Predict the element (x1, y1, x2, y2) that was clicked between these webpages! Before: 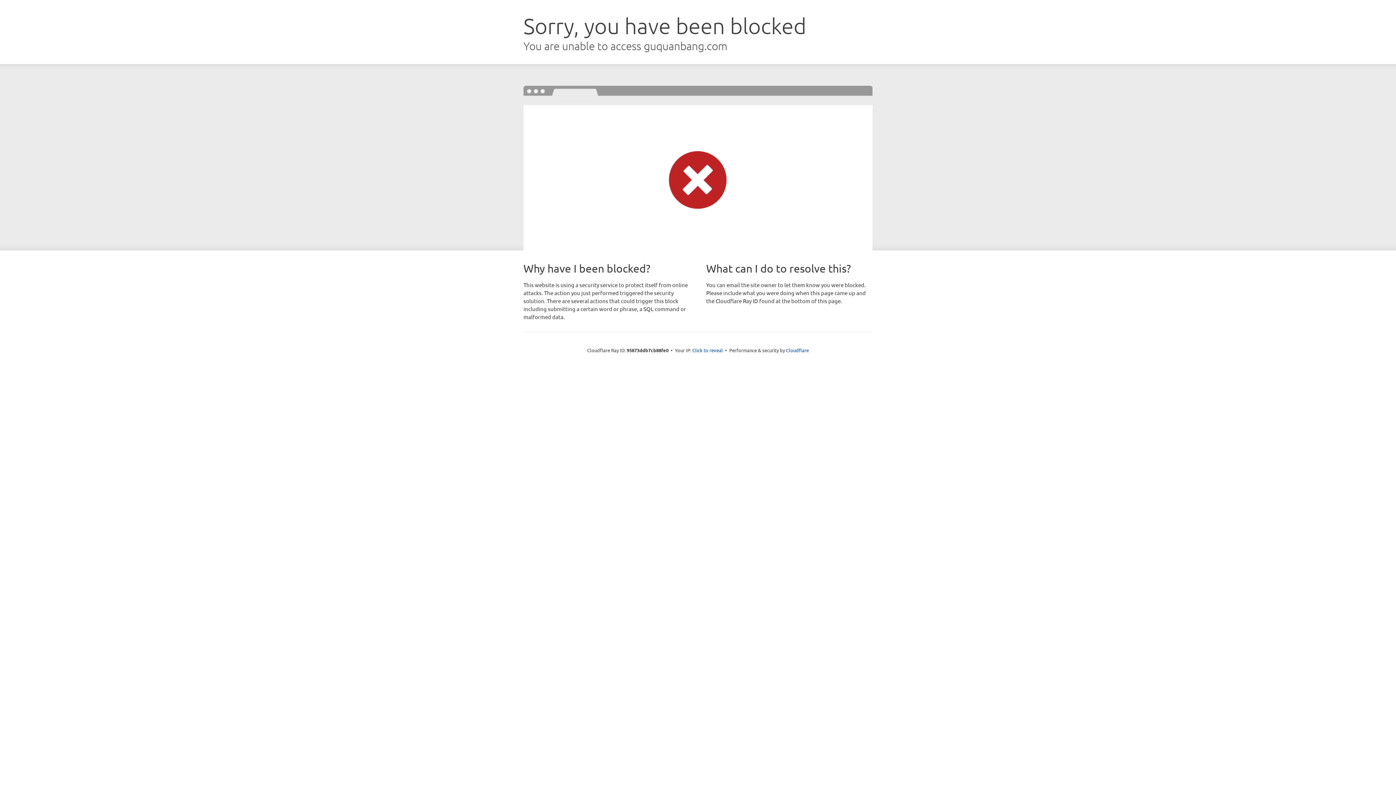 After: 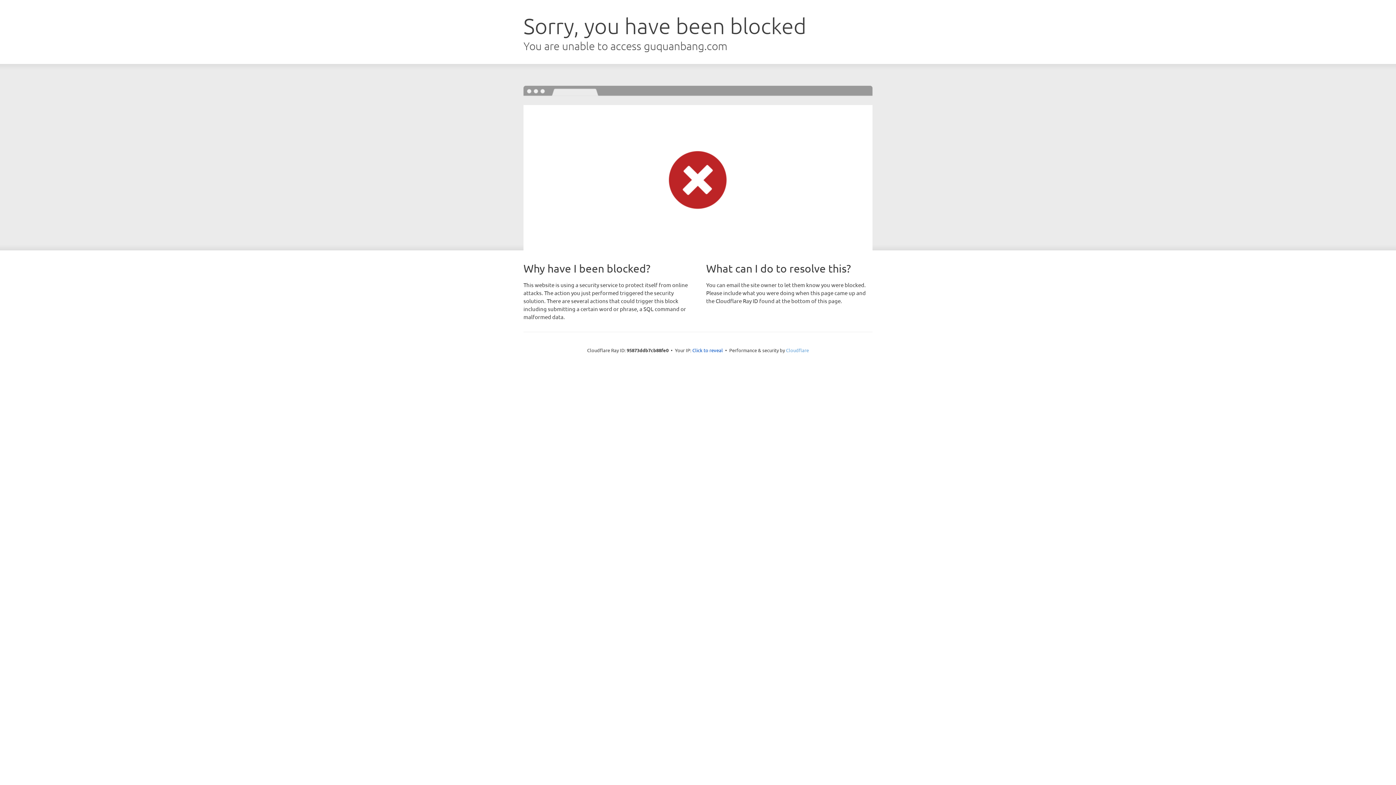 Action: label: Cloudflare bbox: (786, 347, 809, 353)